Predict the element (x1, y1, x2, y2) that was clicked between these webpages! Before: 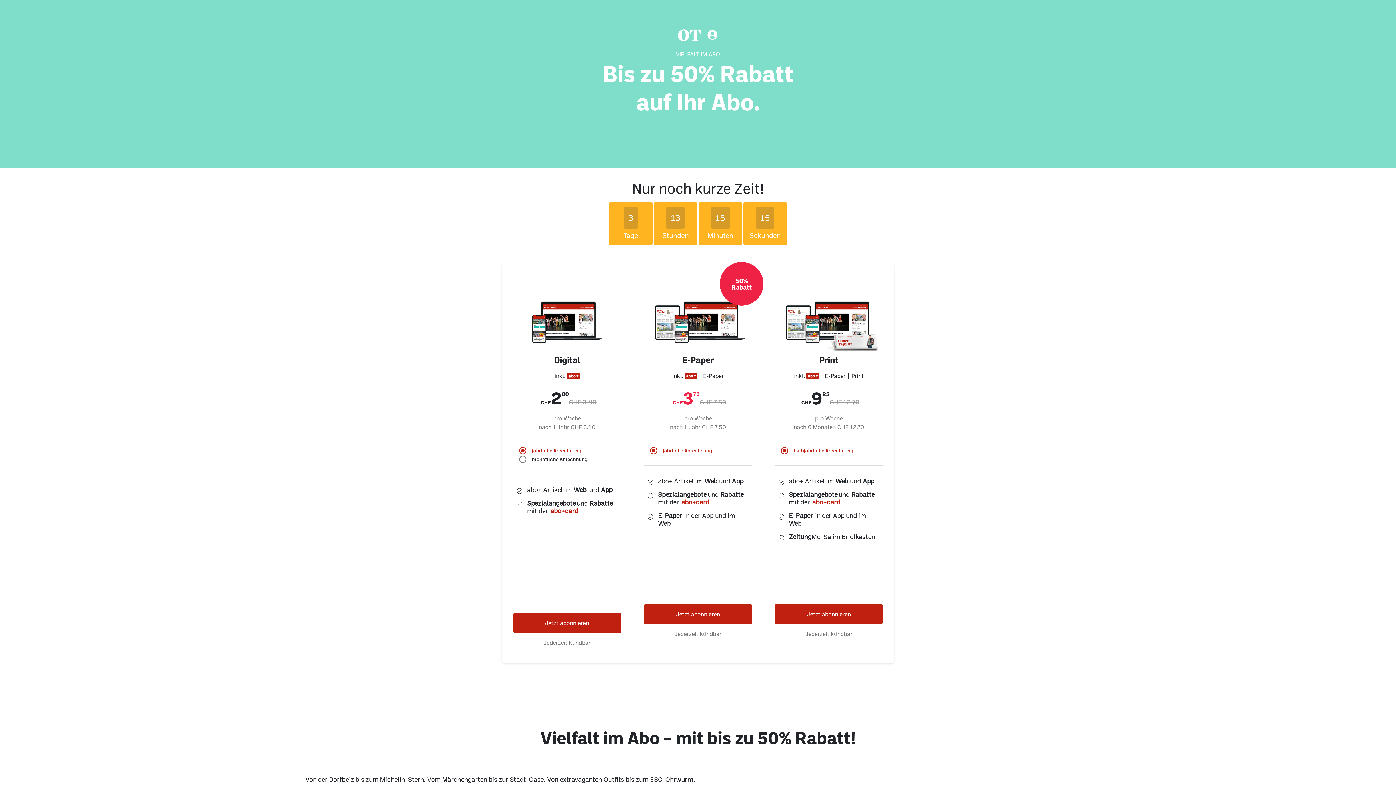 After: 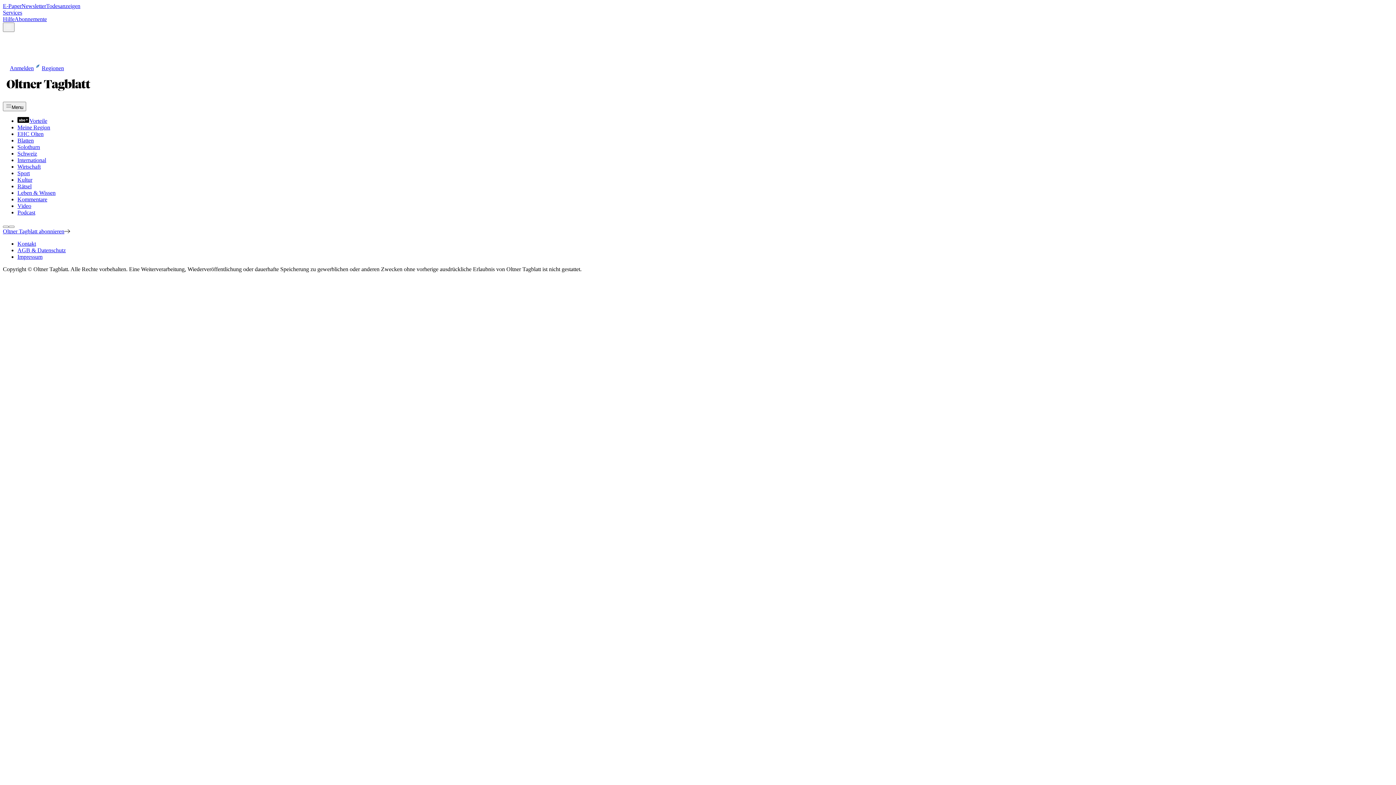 Action: label: Jetzt abonnieren bbox: (775, 555, 882, 575)